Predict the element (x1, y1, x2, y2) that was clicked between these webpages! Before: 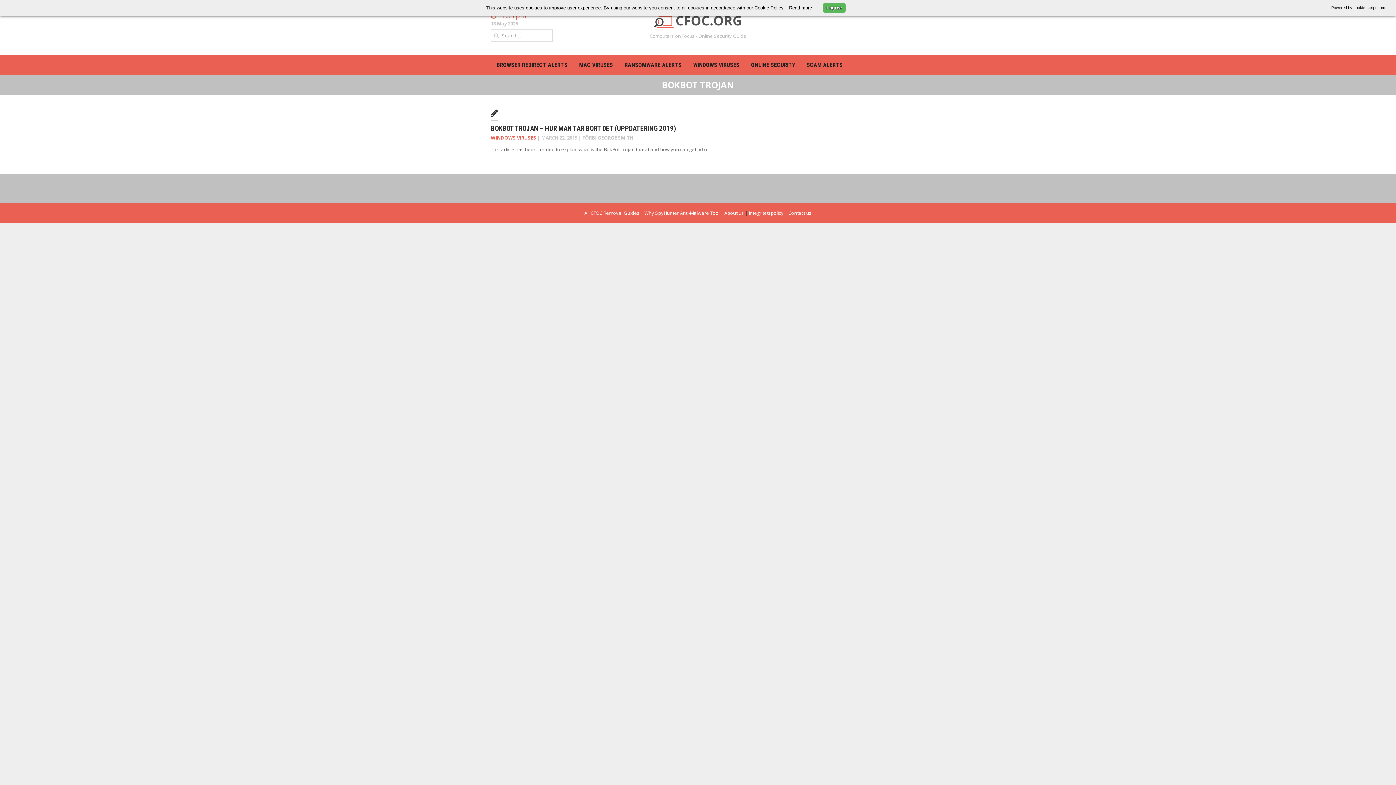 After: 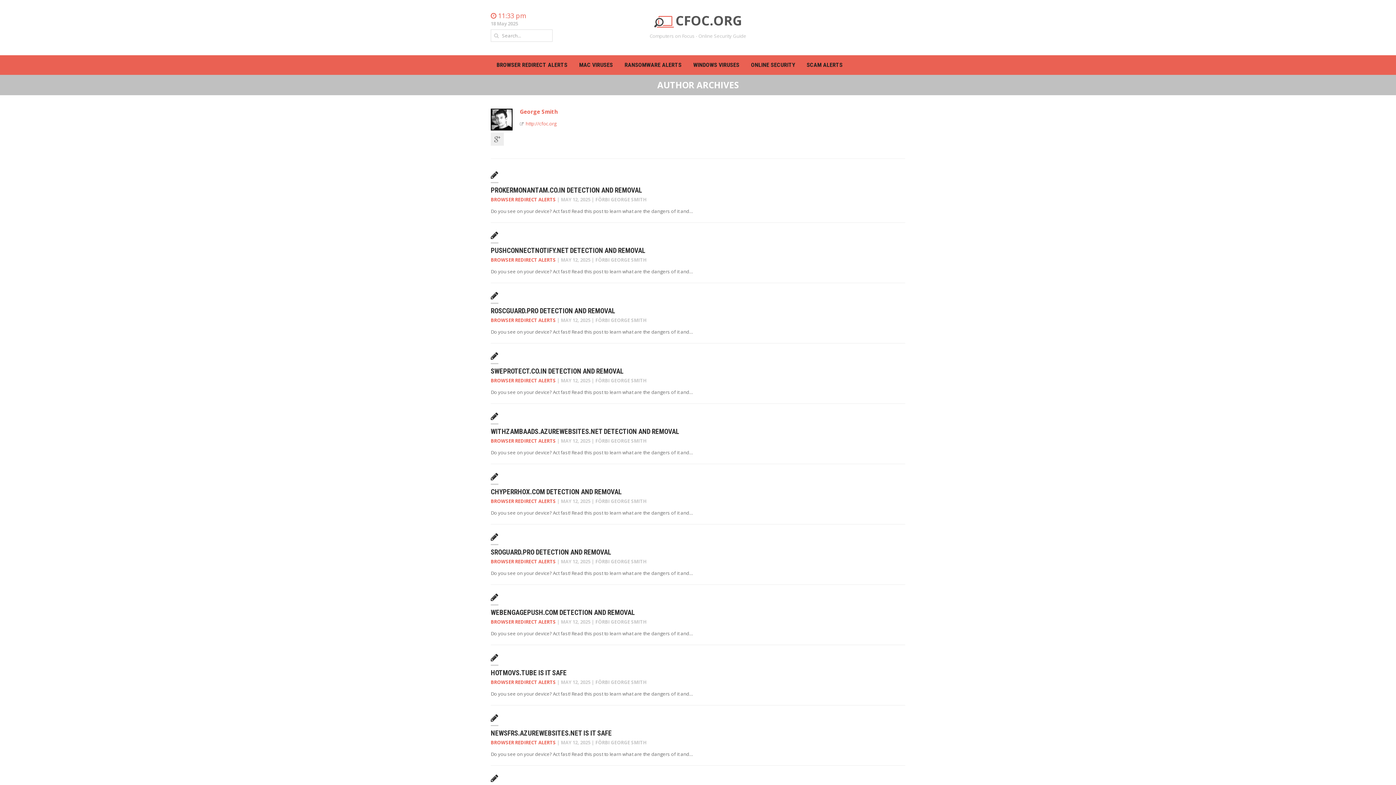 Action: label: GEORGE SMITH bbox: (597, 134, 633, 141)